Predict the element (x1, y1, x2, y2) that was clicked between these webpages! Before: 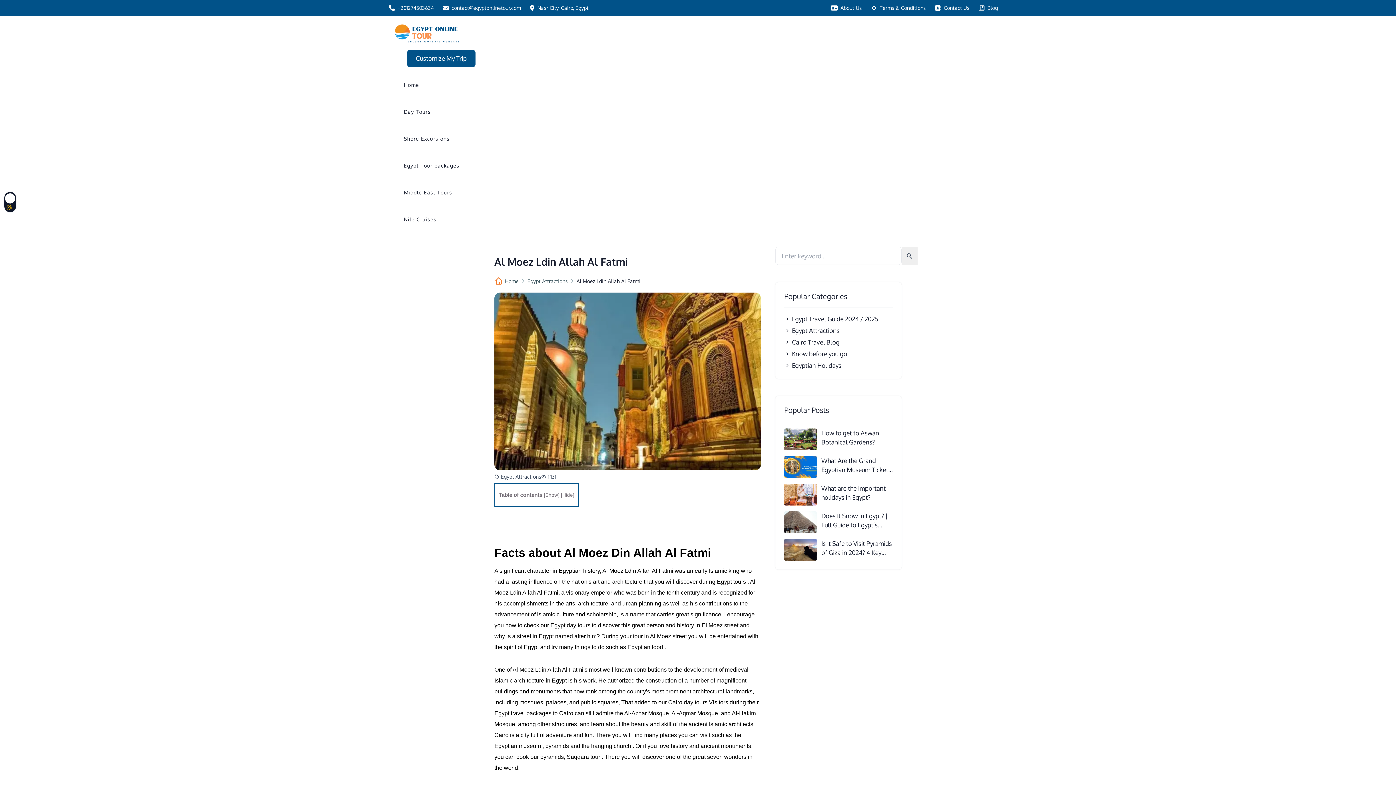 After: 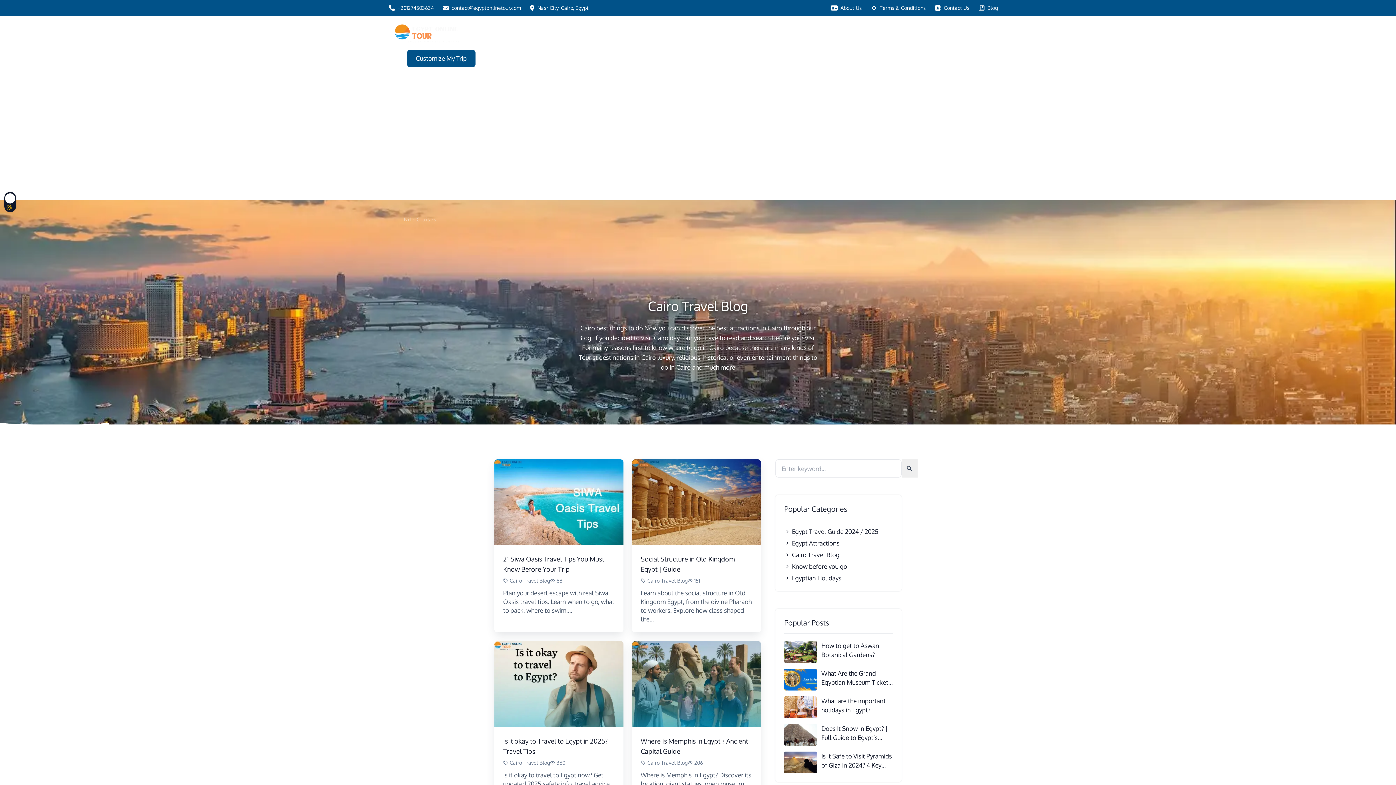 Action: bbox: (792, 338, 839, 346) label: Cairo Travel Blog